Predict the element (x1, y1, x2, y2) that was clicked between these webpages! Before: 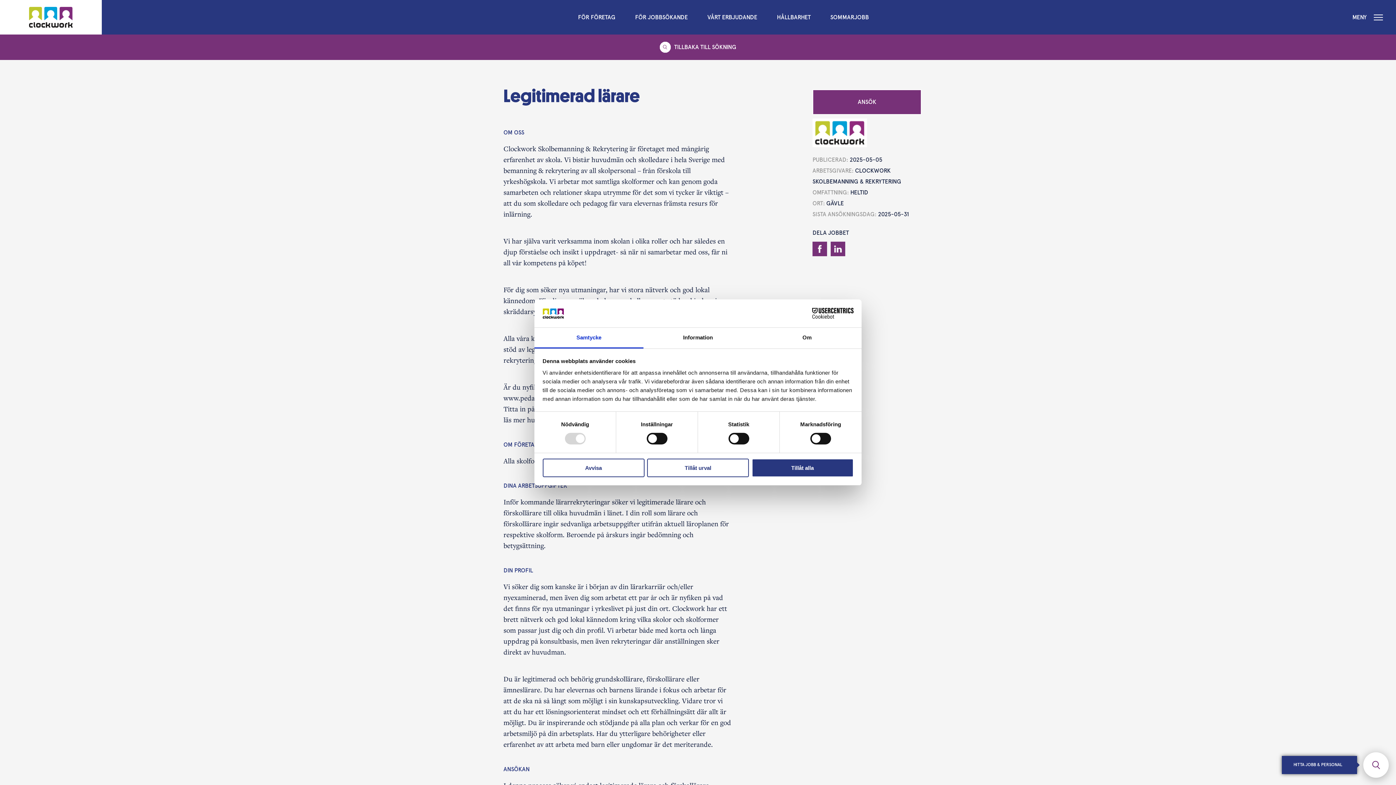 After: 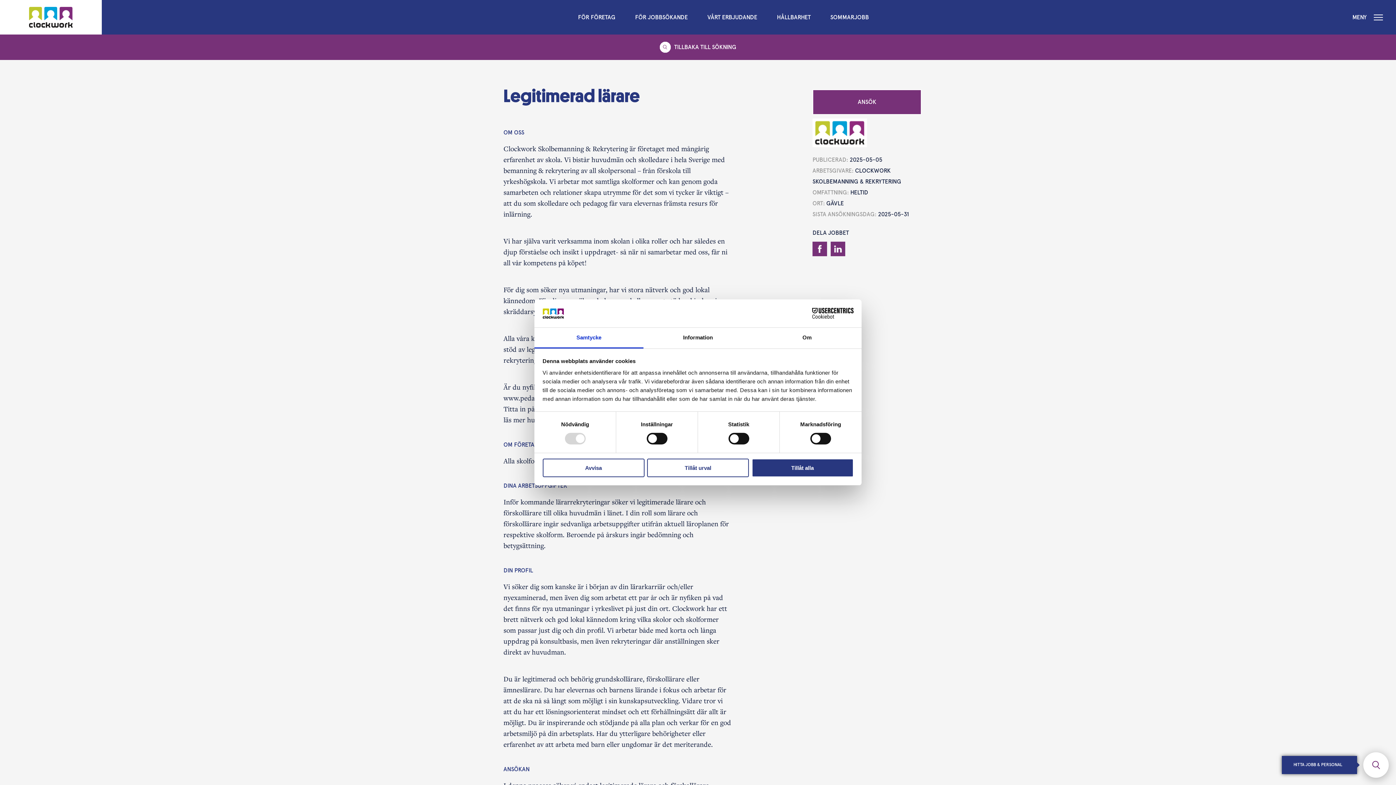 Action: label: Cookiebot - opens in a new window bbox: (790, 308, 853, 319)